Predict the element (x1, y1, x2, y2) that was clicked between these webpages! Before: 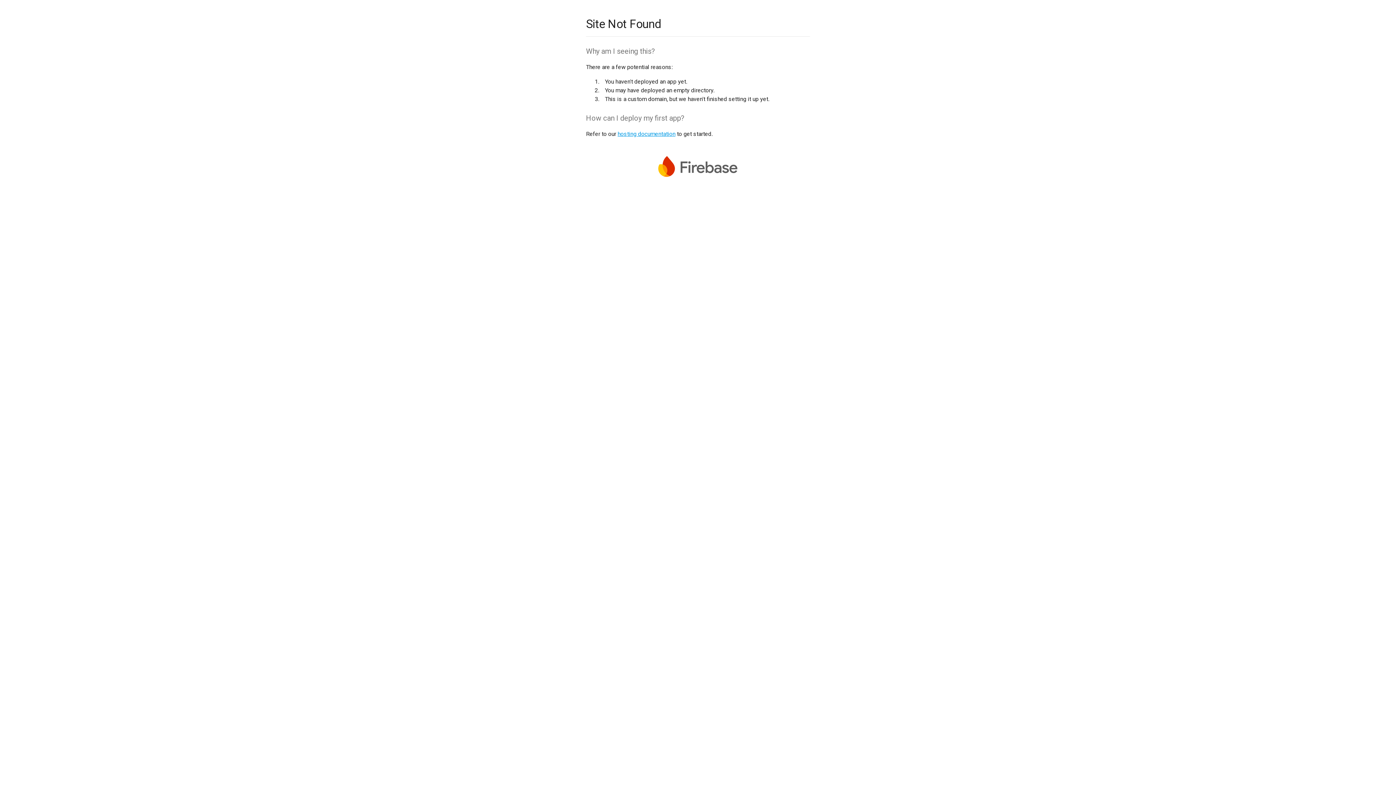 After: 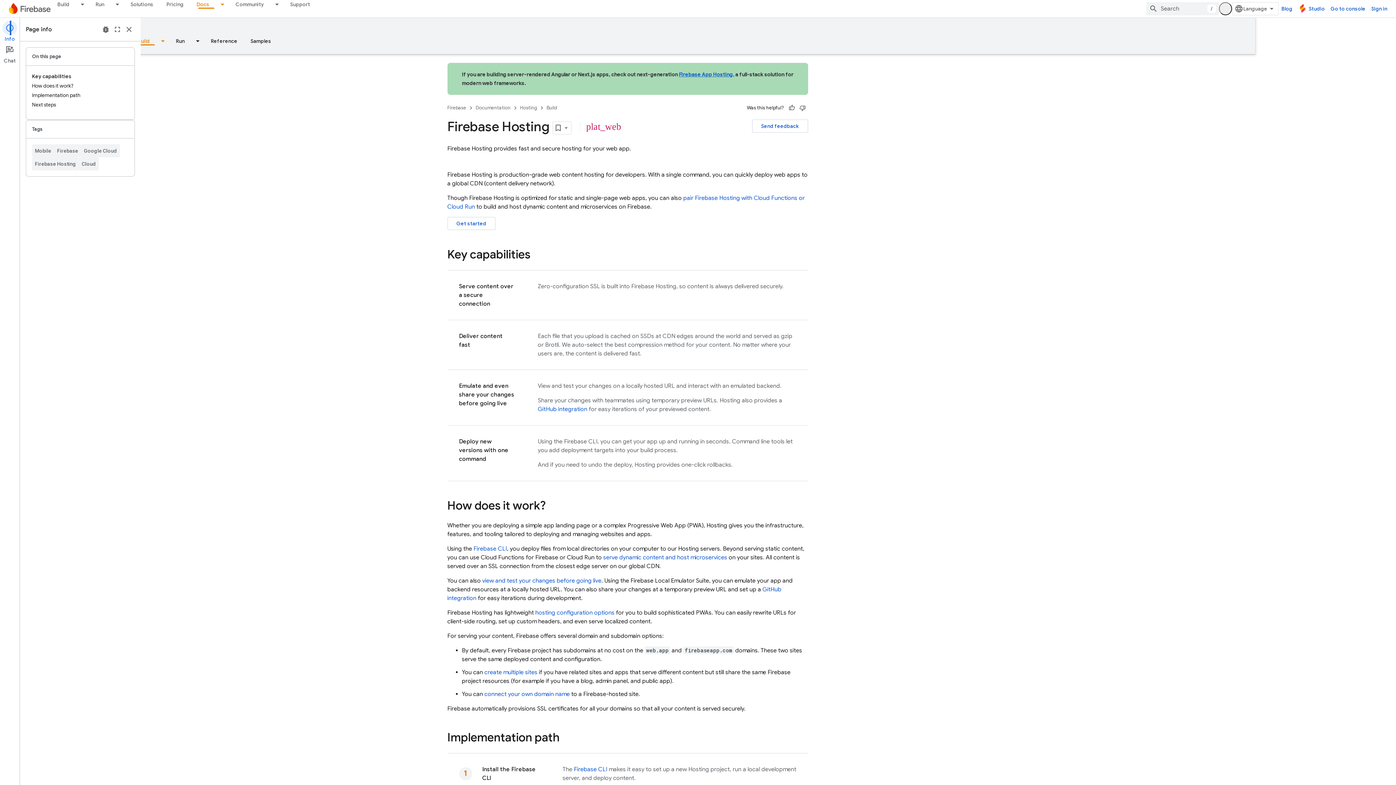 Action: label: hosting documentation bbox: (617, 130, 675, 137)